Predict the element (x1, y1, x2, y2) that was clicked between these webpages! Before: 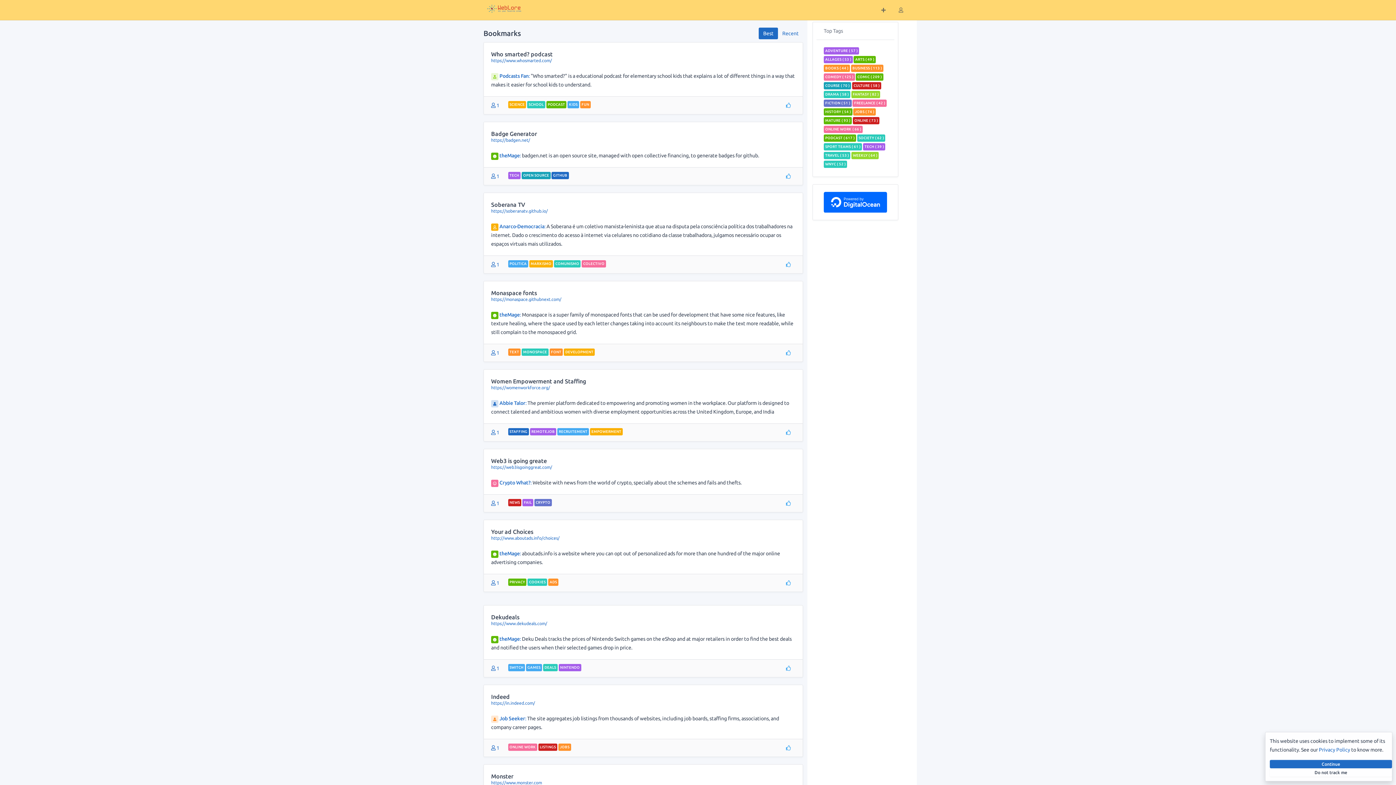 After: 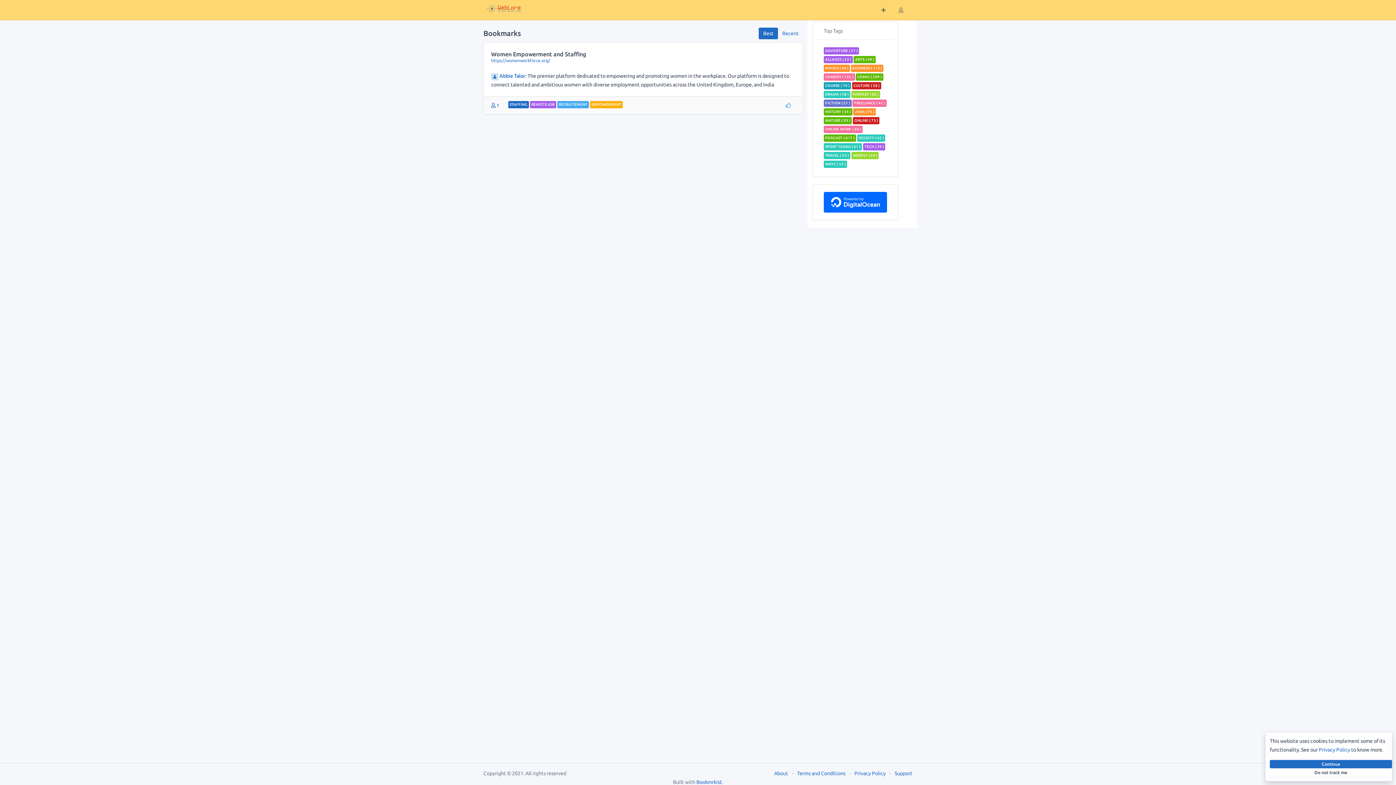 Action: label:  Abbie Talor:  bbox: (491, 400, 527, 406)